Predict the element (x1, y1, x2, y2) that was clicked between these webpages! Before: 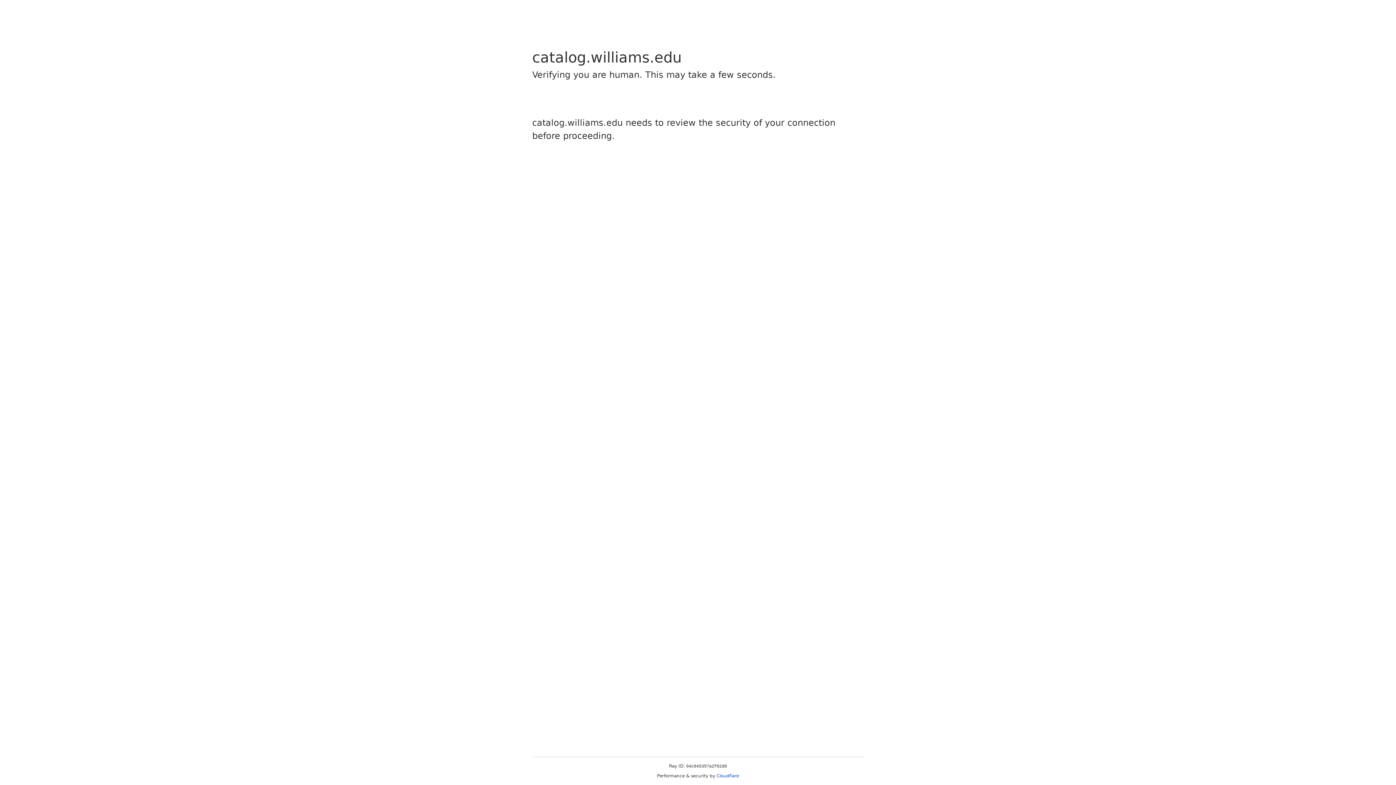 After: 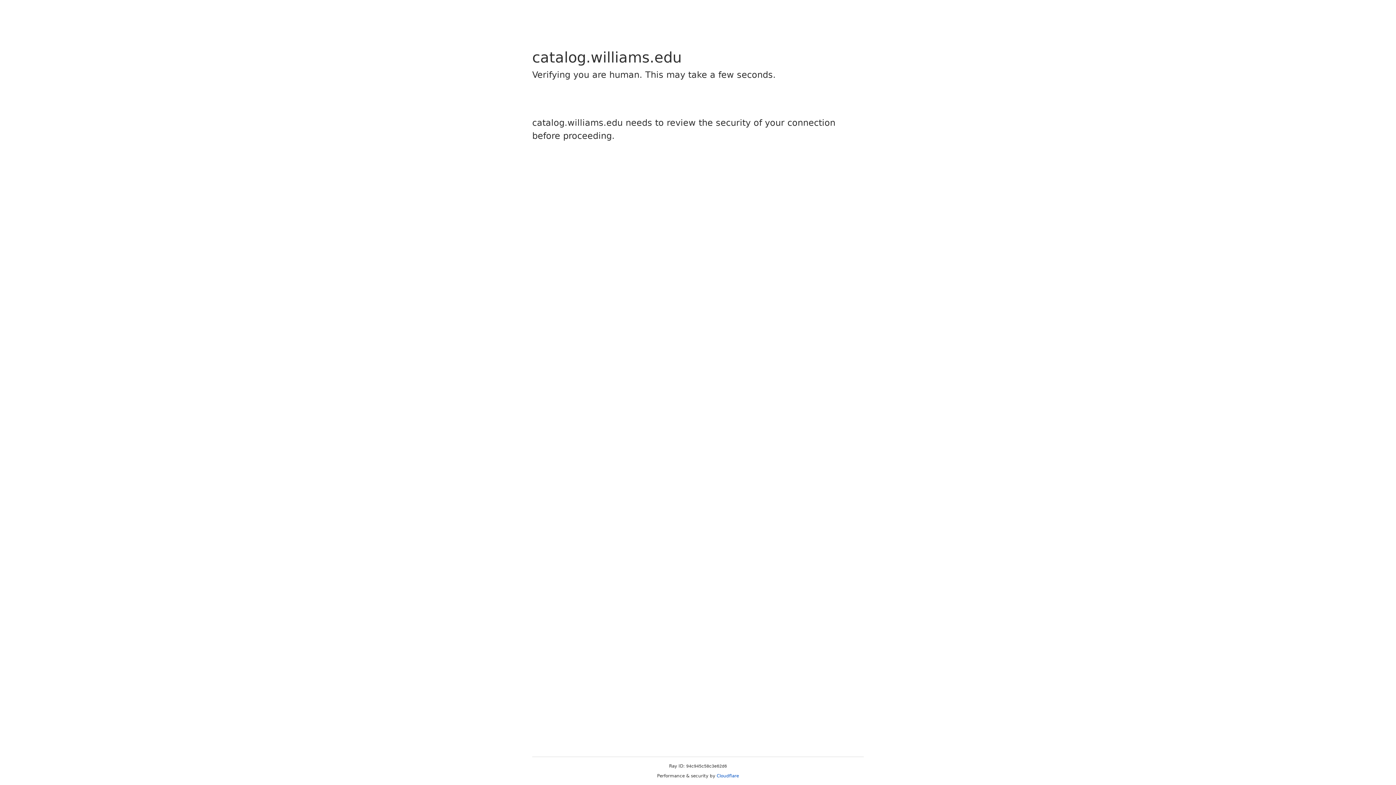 Action: bbox: (716, 773, 739, 778) label: Cloudflare